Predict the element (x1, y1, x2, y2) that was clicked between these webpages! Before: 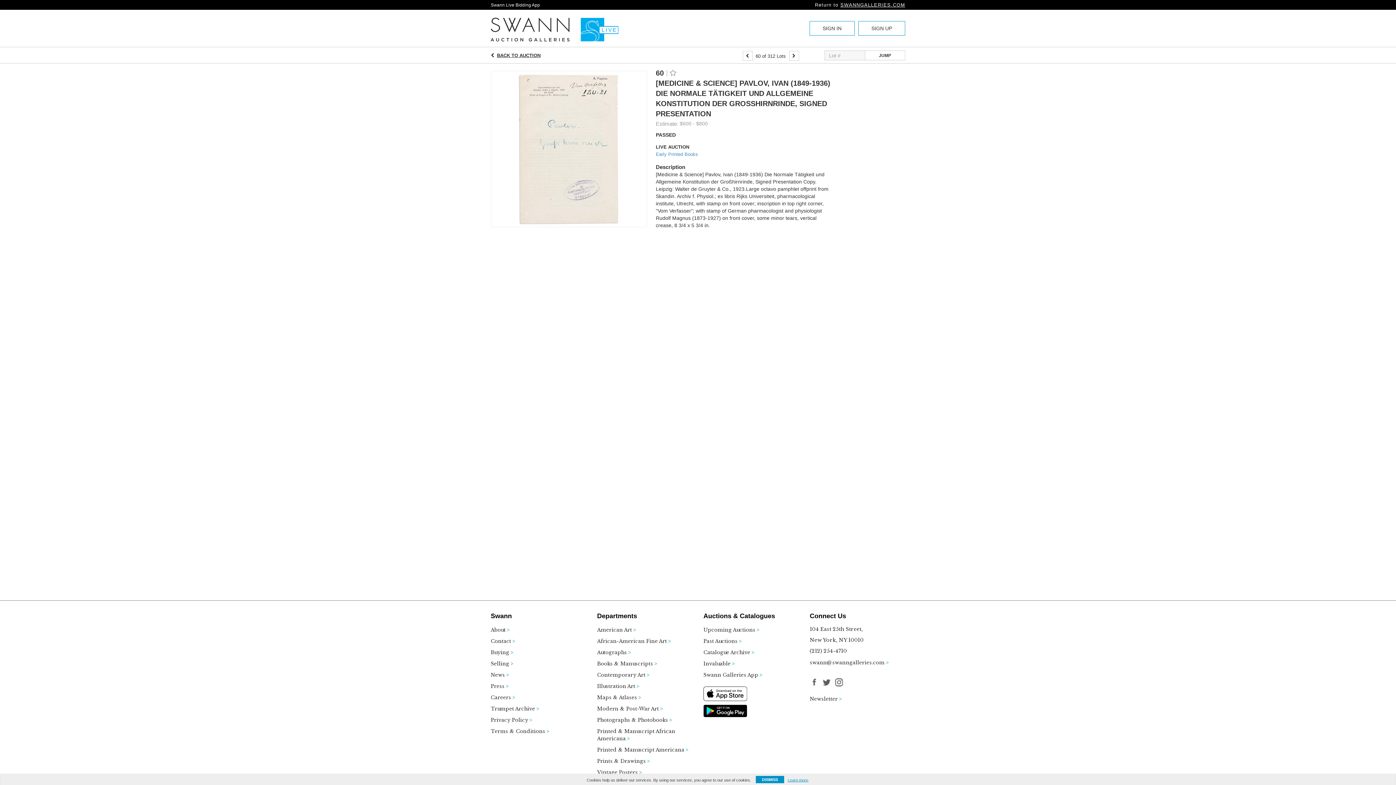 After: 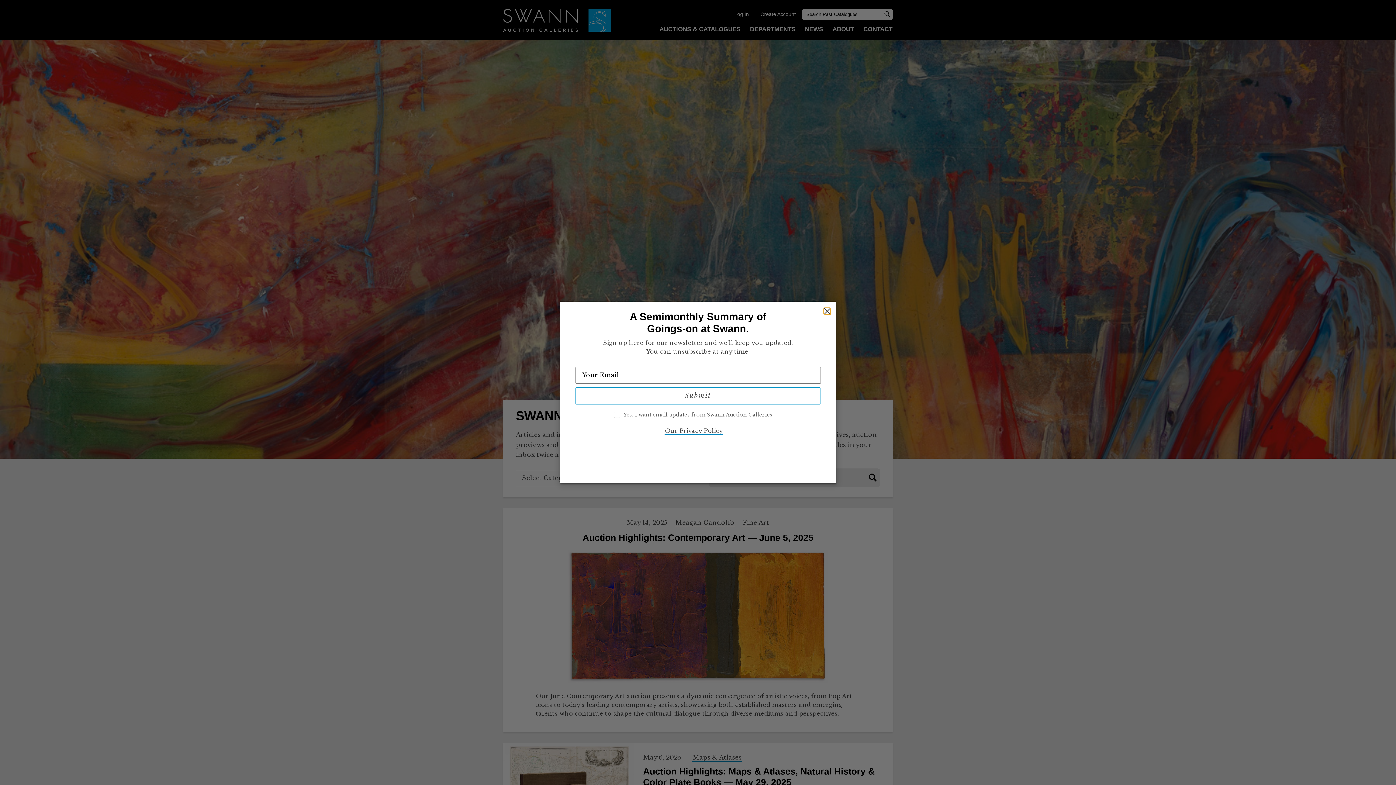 Action: label: News bbox: (490, 672, 549, 683)